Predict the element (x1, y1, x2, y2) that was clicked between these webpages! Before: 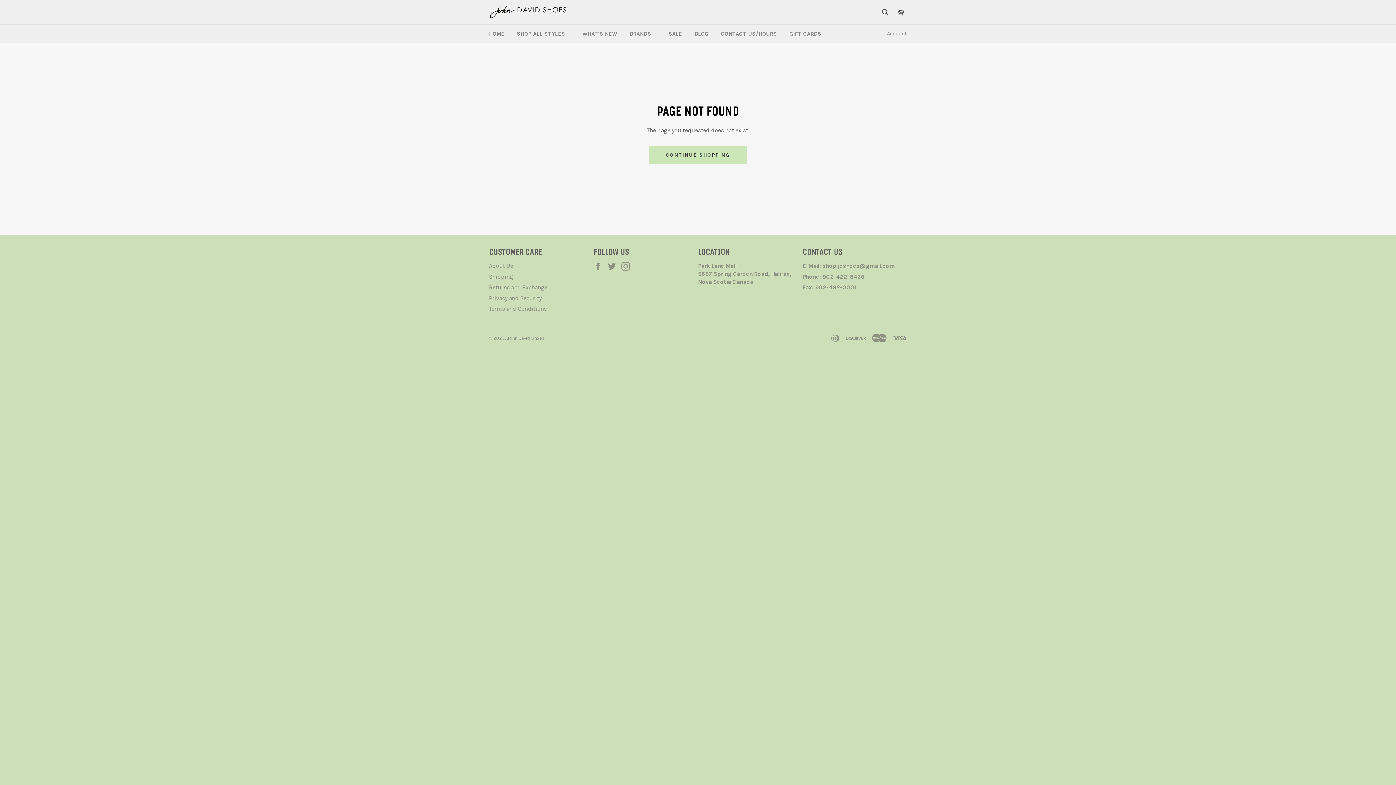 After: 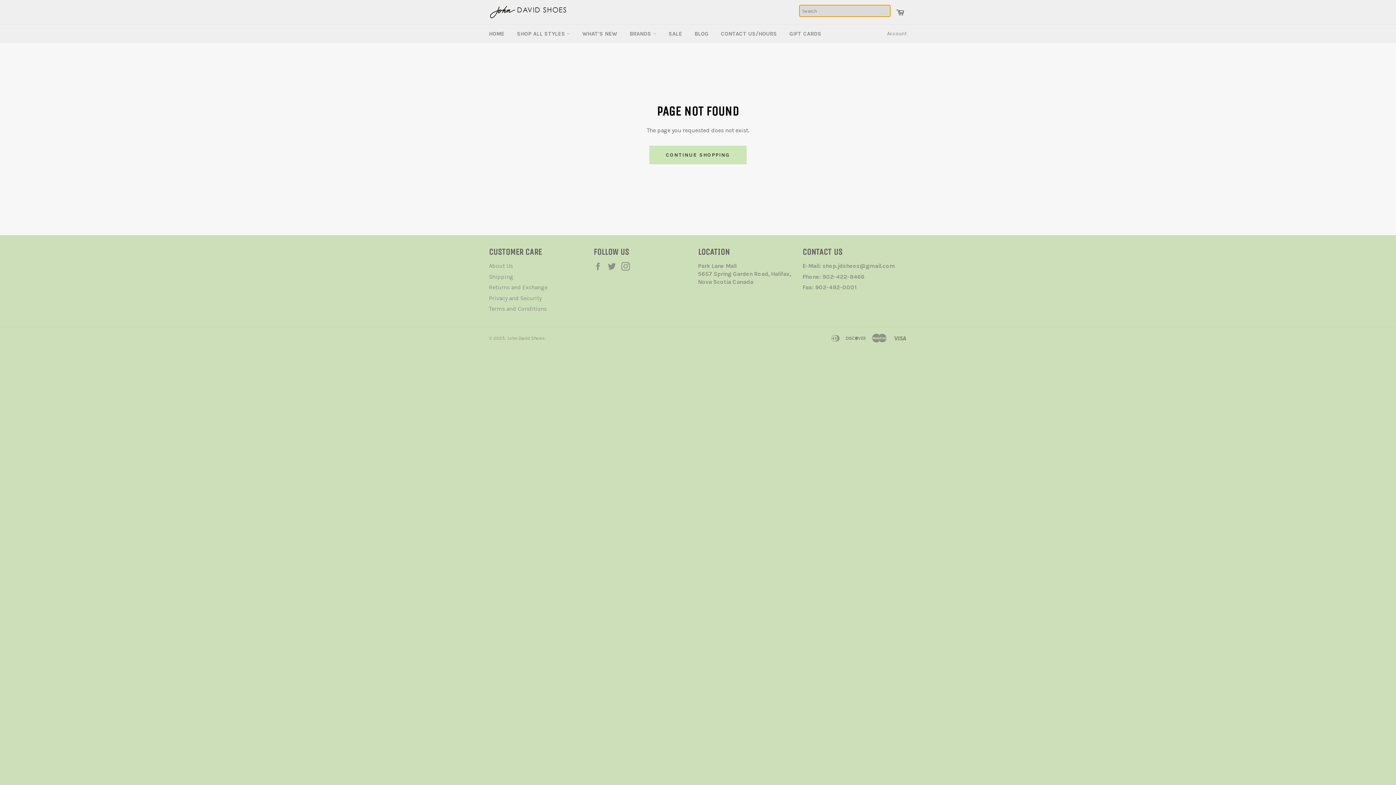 Action: bbox: (878, 5, 892, 18) label: Search